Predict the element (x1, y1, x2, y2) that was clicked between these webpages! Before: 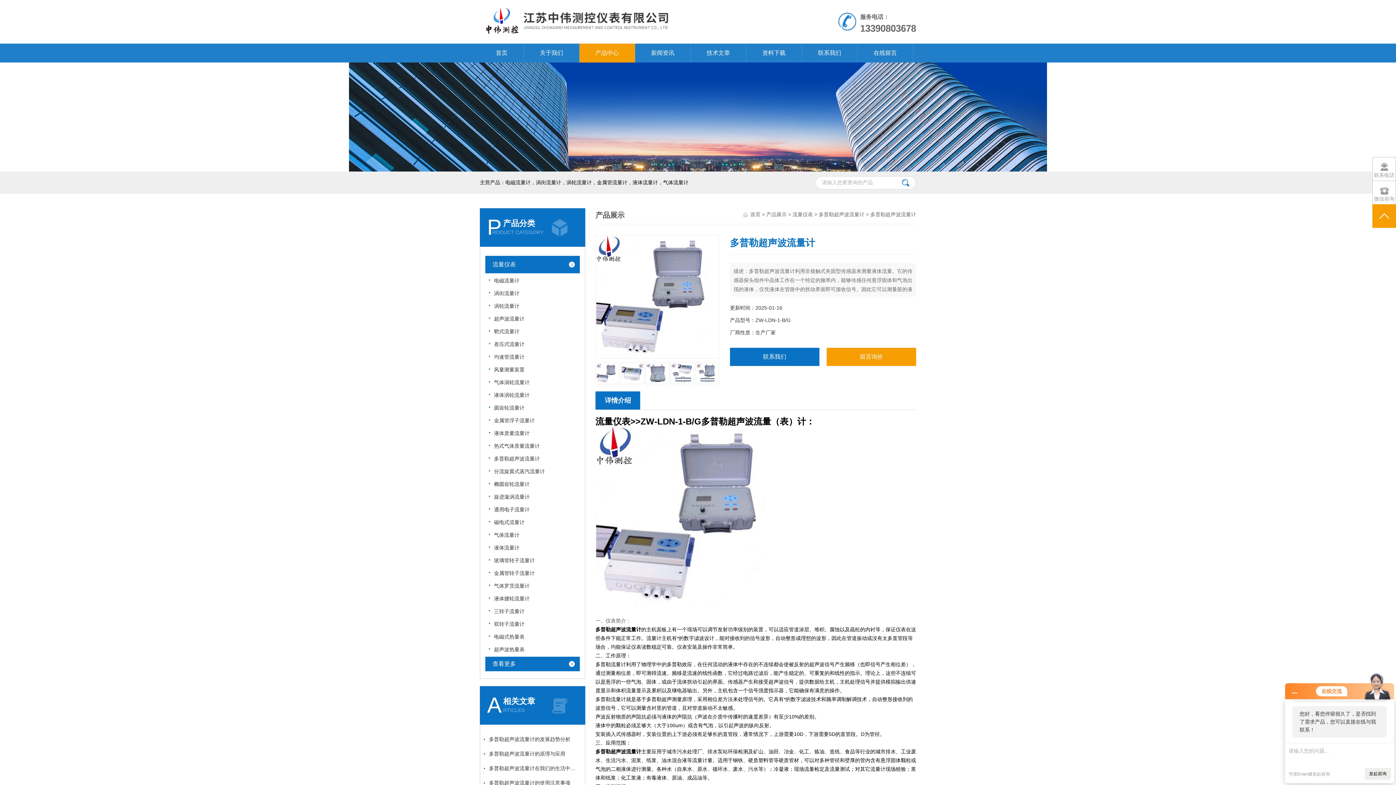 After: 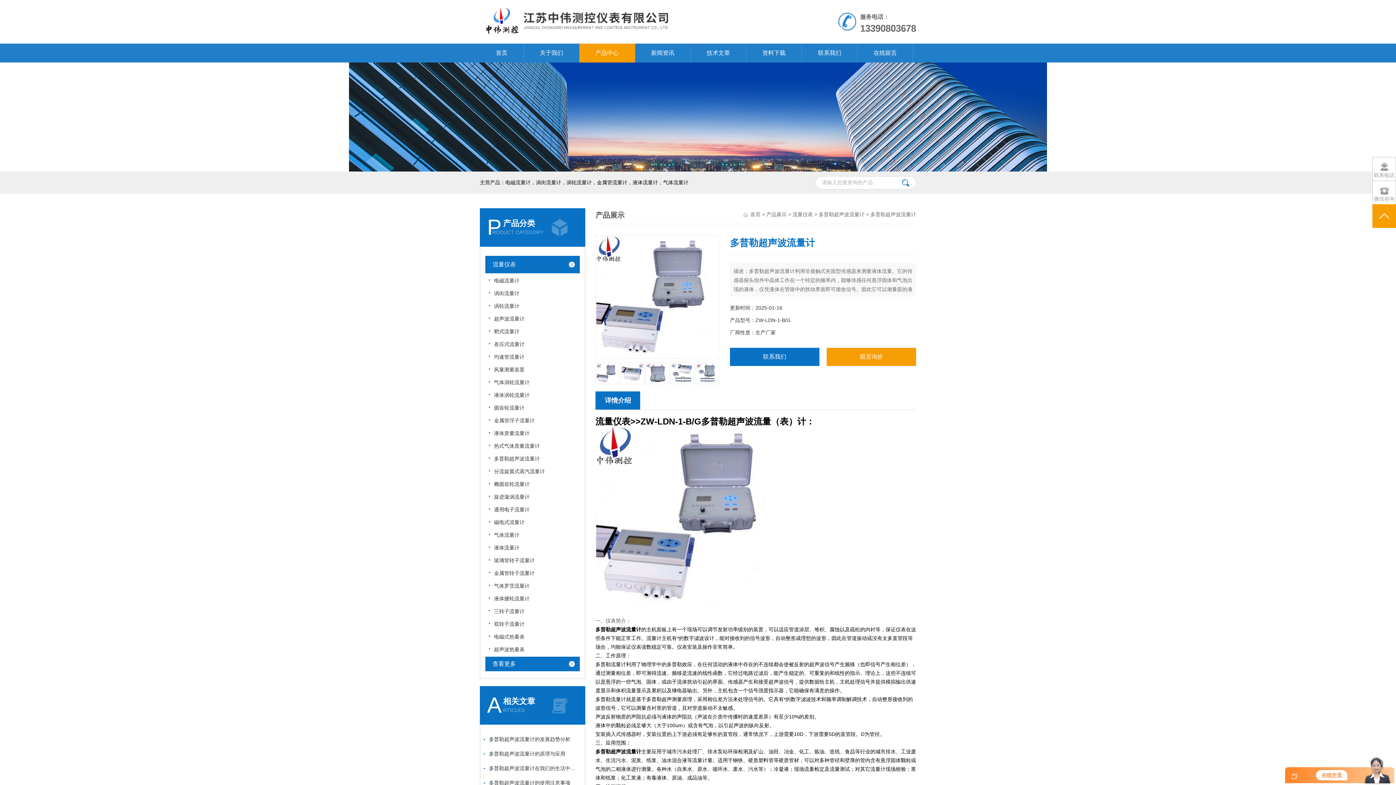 Action: bbox: (1292, 690, 1297, 695)